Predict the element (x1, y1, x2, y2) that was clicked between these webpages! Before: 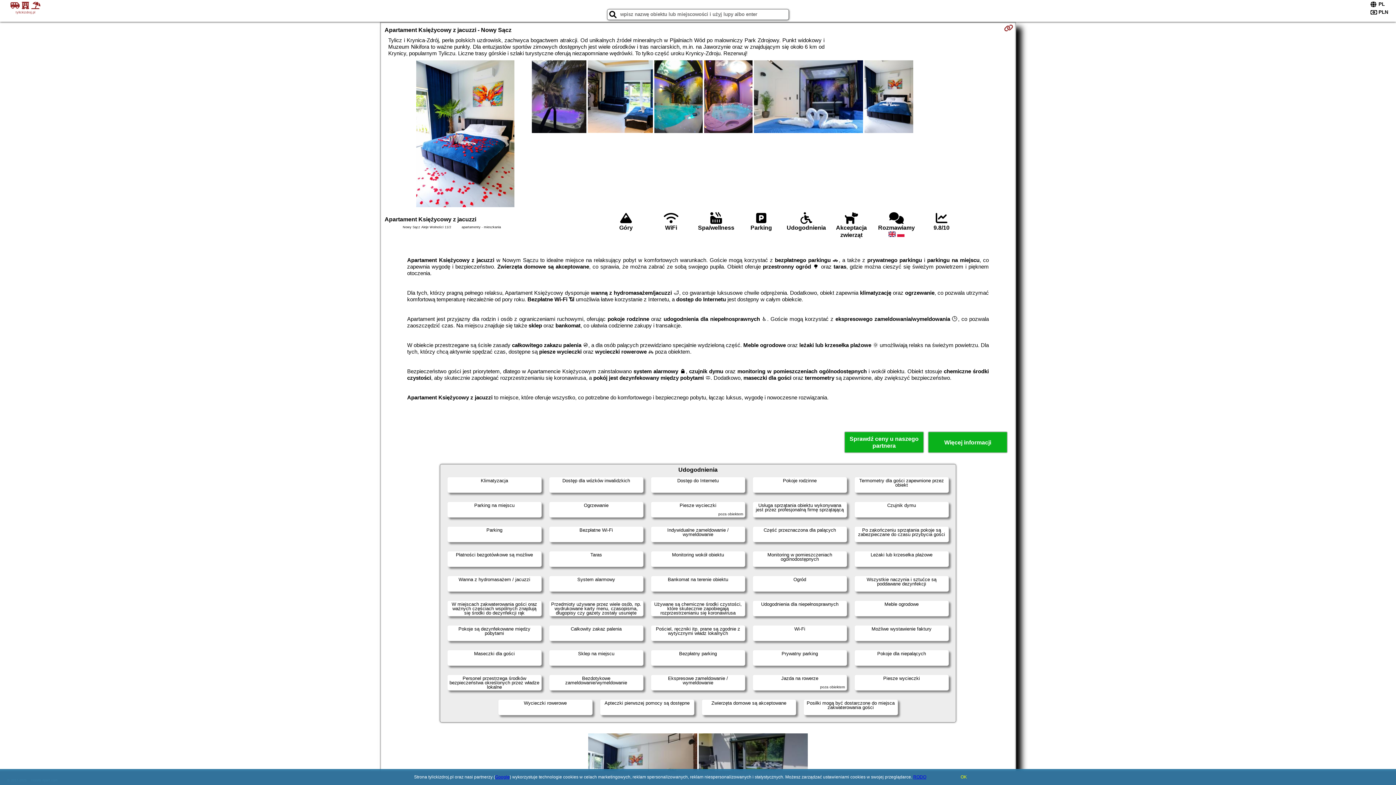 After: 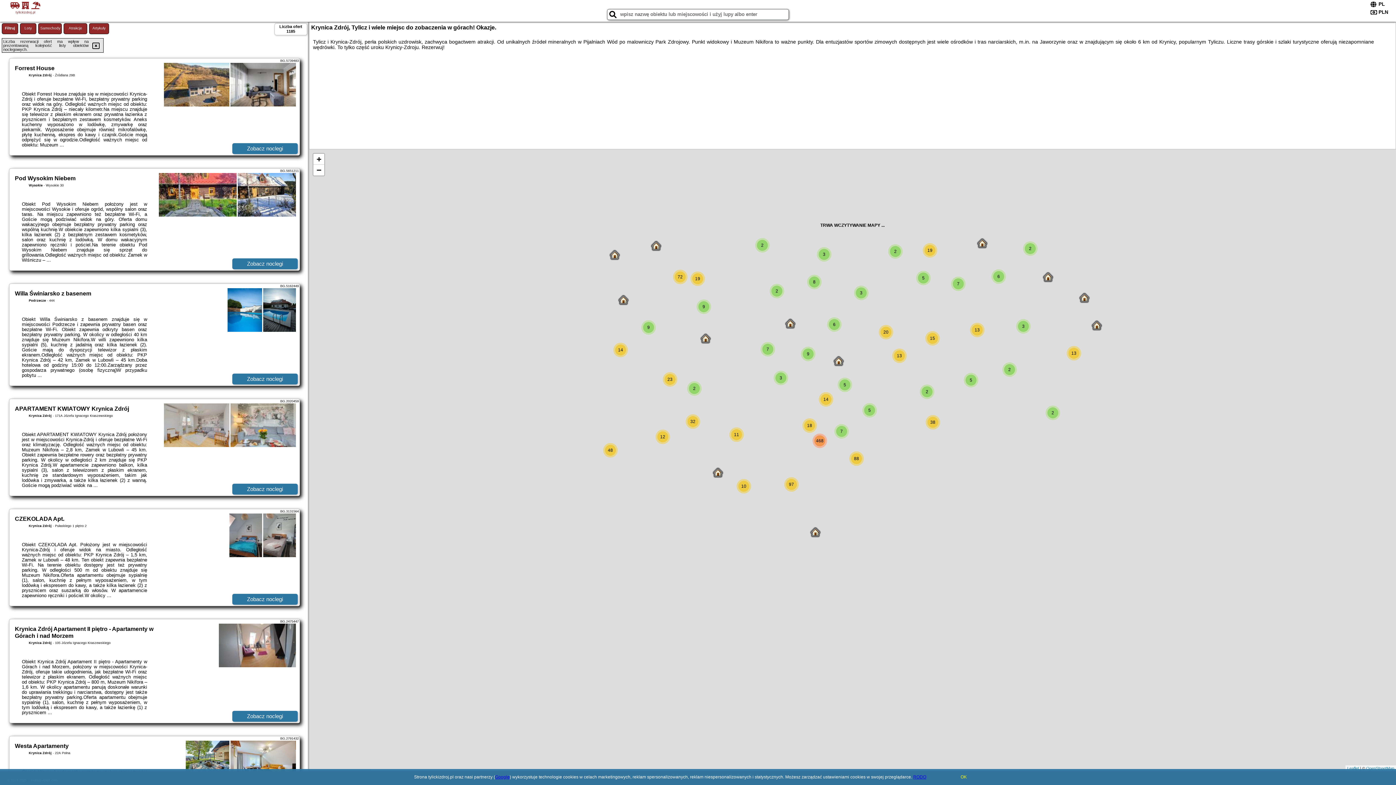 Action: bbox: (1, 1, 49, 14) label:   
tylickizdroj.pl